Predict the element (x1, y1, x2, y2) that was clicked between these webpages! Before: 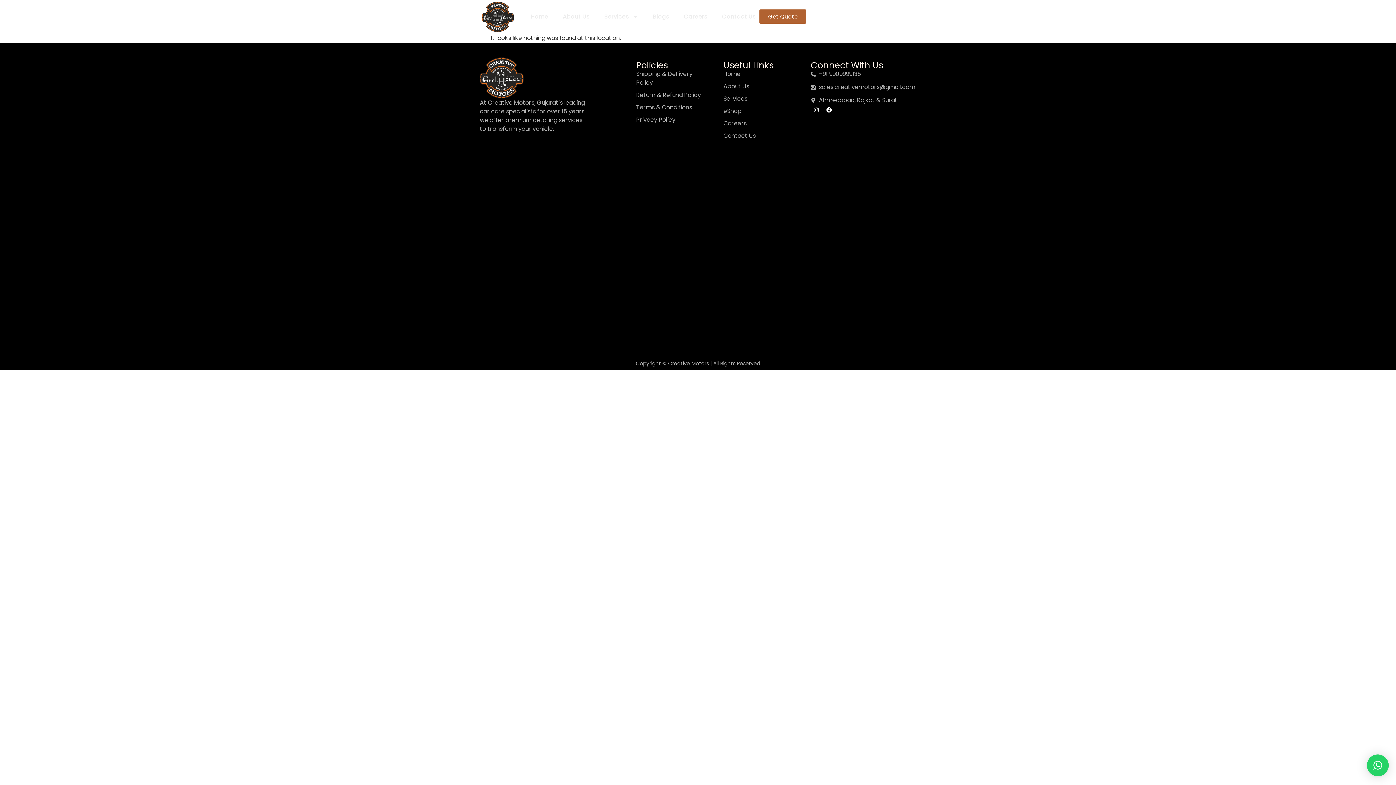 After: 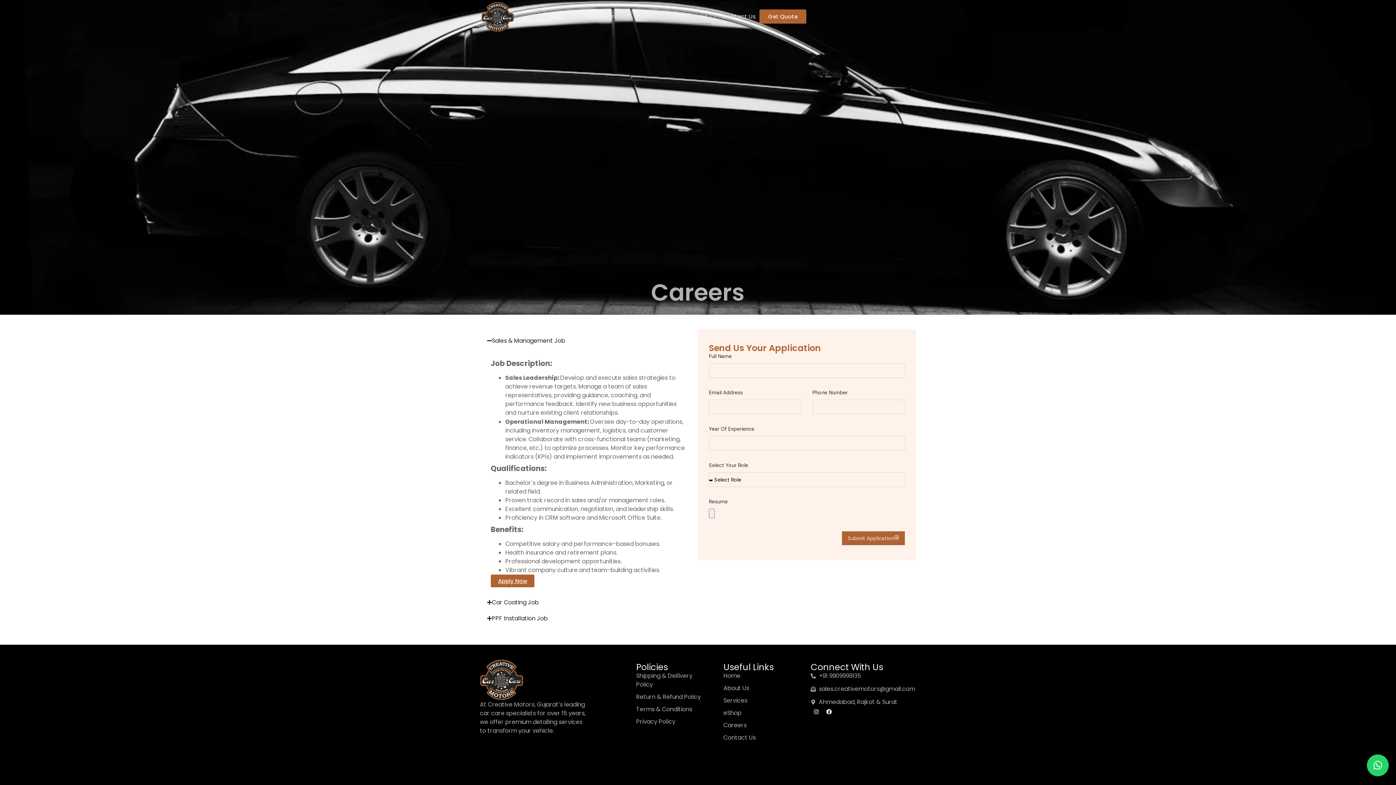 Action: bbox: (680, 9, 711, 24) label: Careers